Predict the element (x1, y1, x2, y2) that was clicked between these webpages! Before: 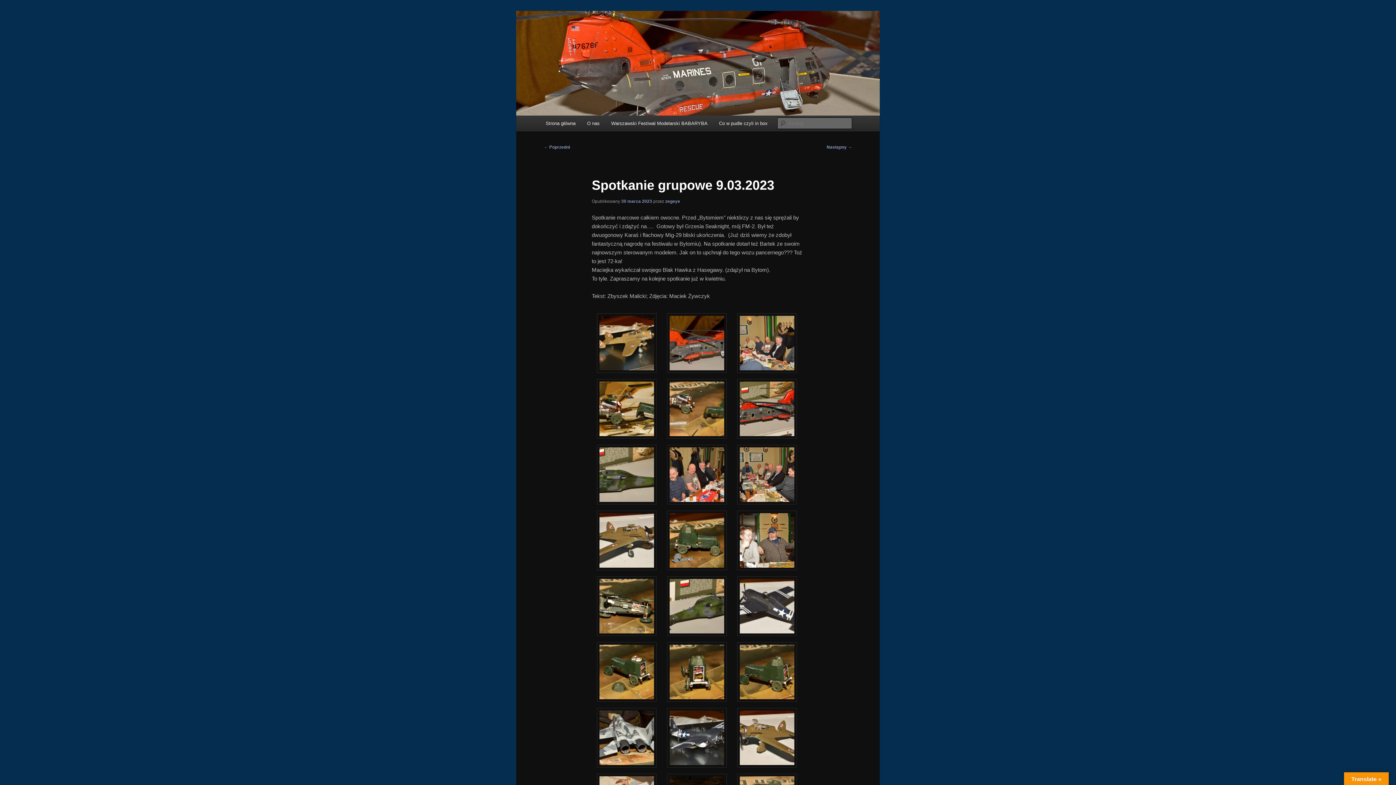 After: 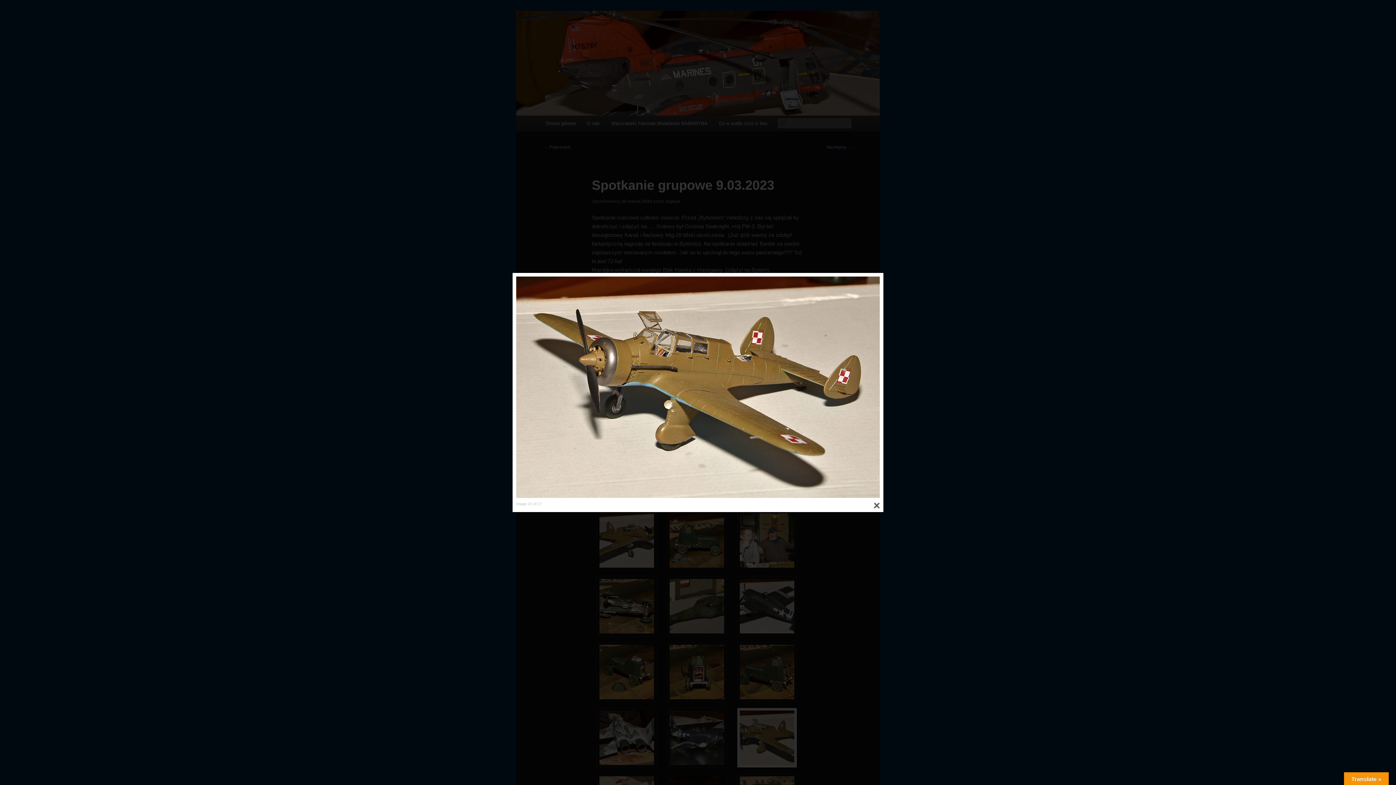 Action: bbox: (737, 762, 797, 769)